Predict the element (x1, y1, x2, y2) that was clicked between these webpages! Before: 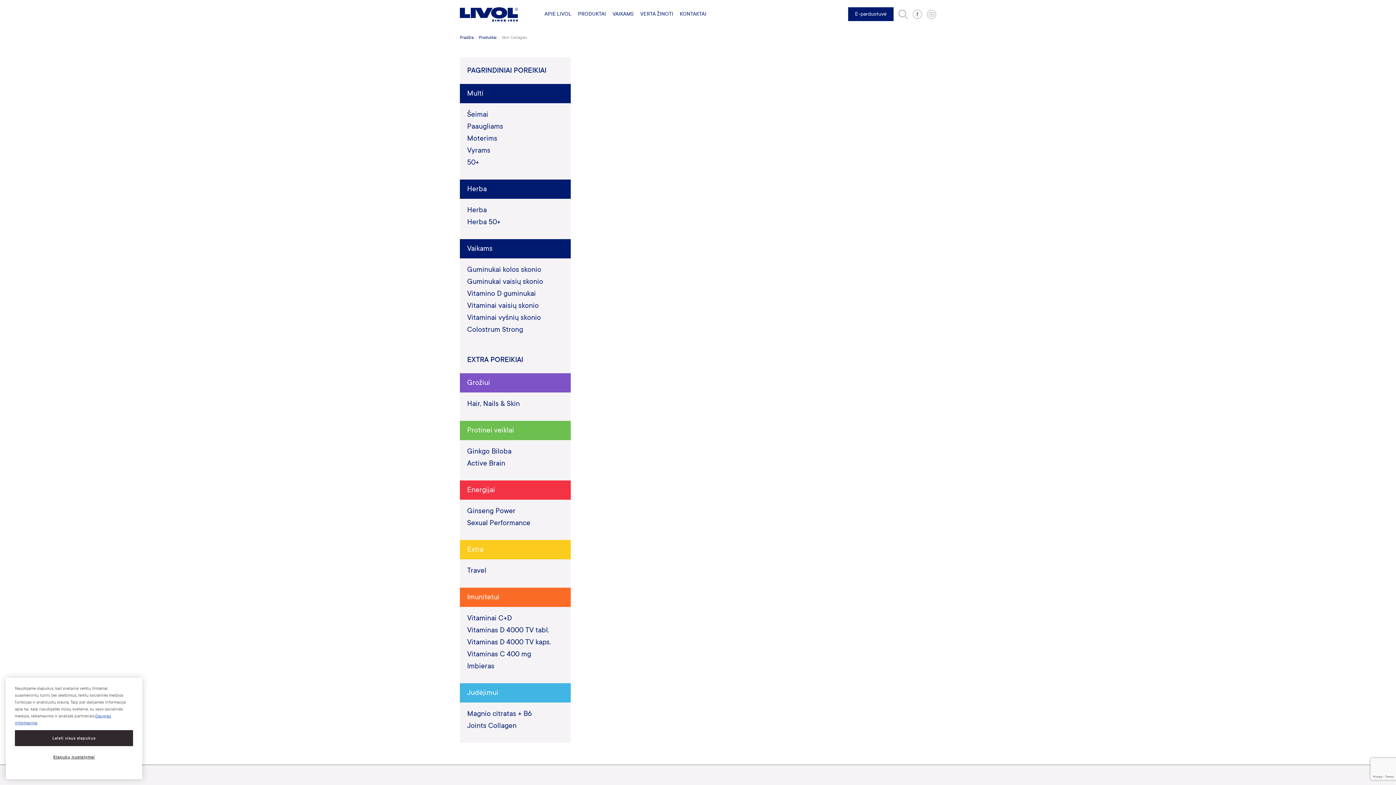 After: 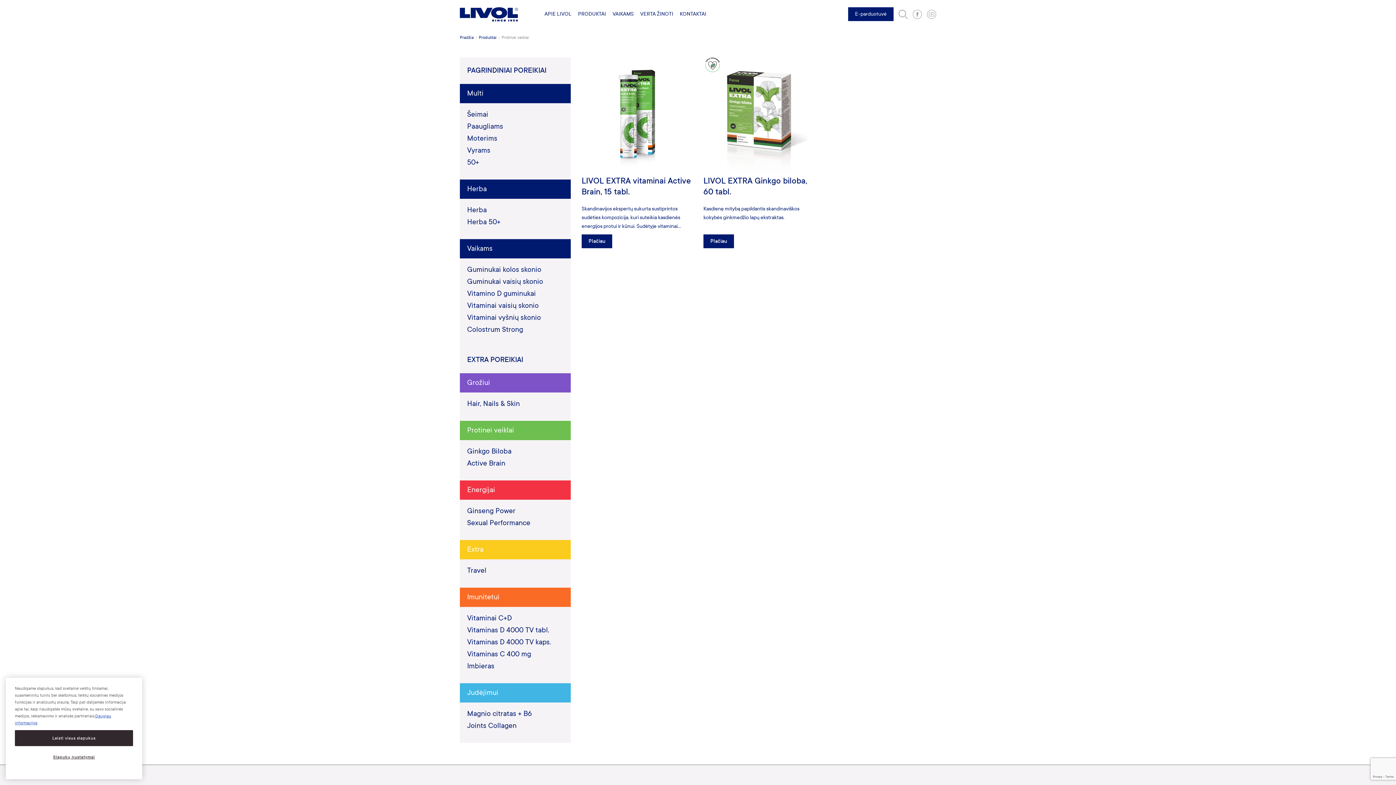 Action: bbox: (460, 421, 570, 440) label: Protinei veiklai